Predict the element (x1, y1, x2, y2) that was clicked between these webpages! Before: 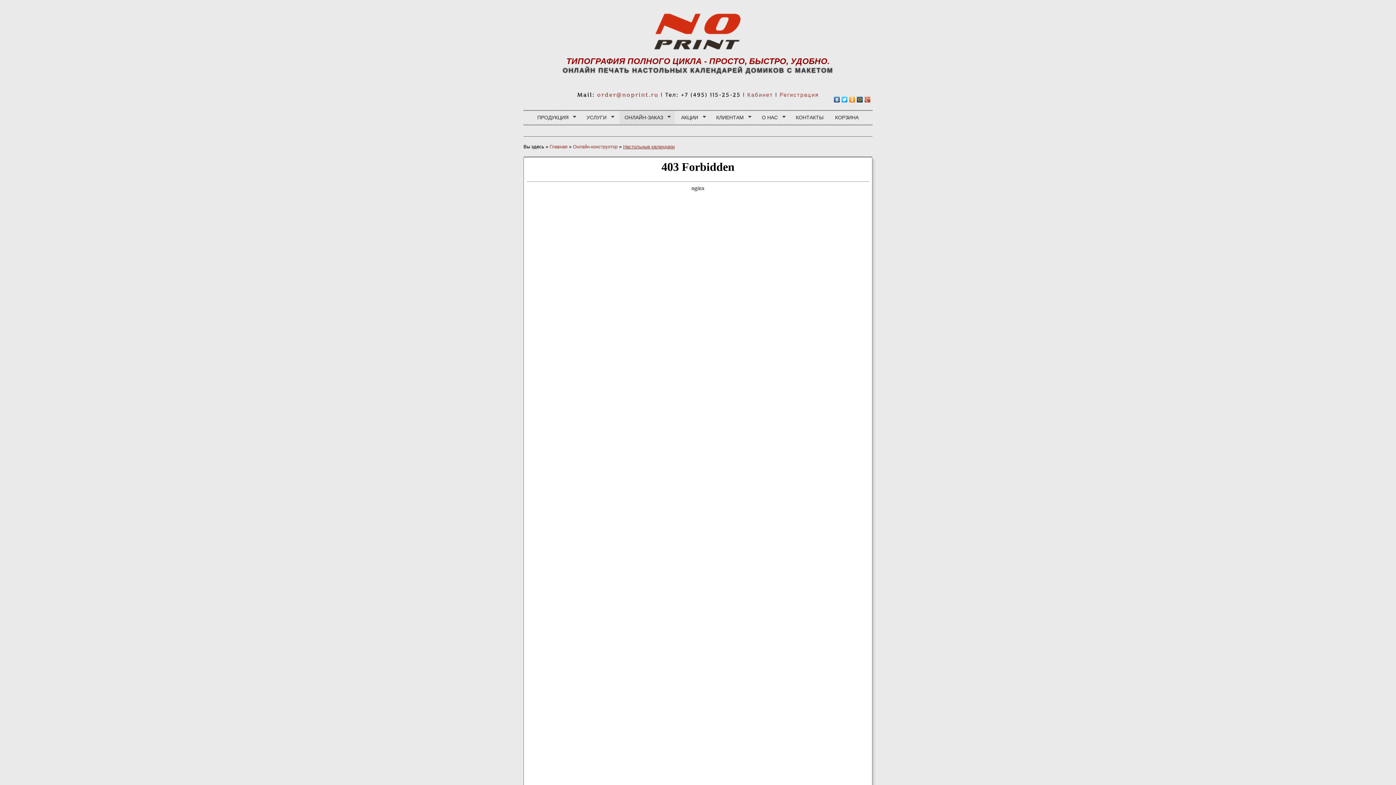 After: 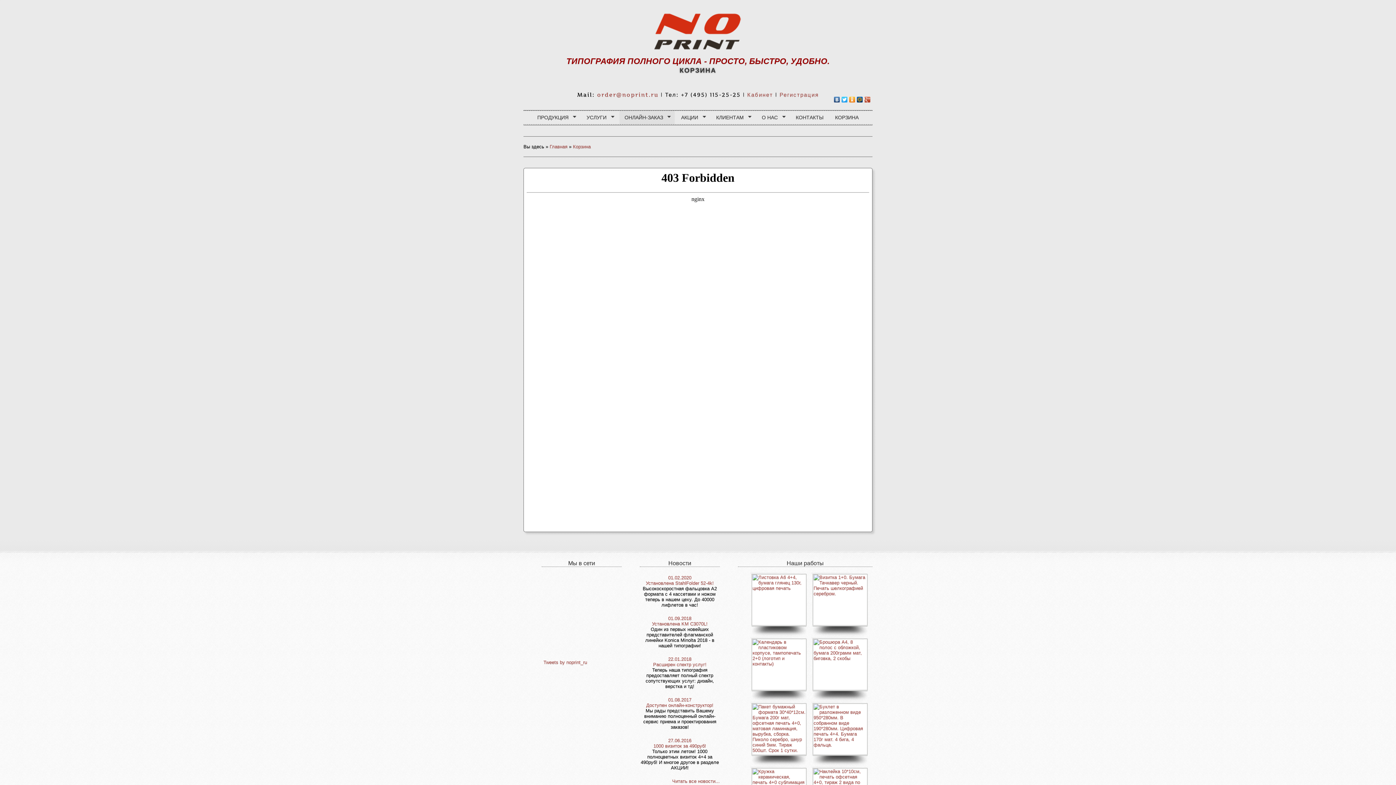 Action: label: КОРЗИНА bbox: (830, 110, 864, 124)